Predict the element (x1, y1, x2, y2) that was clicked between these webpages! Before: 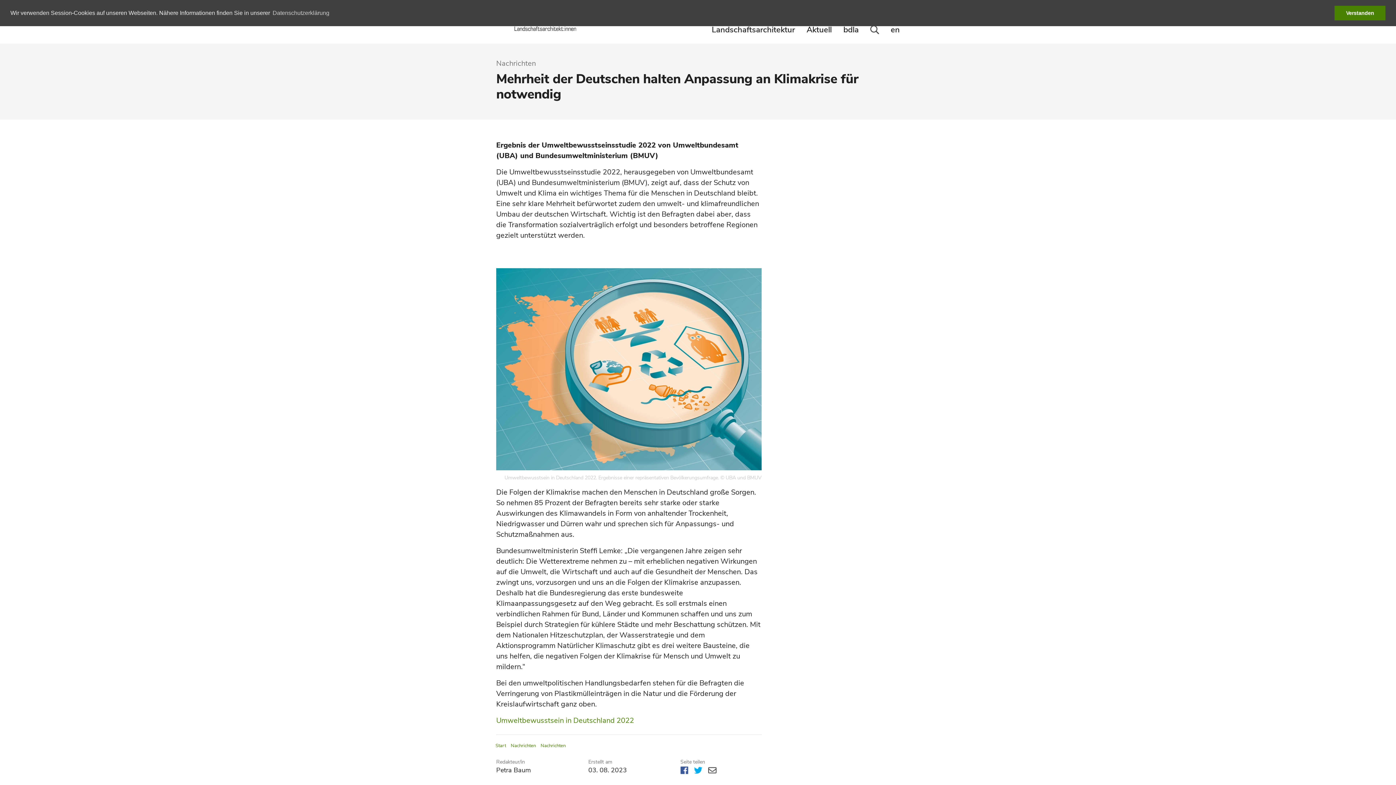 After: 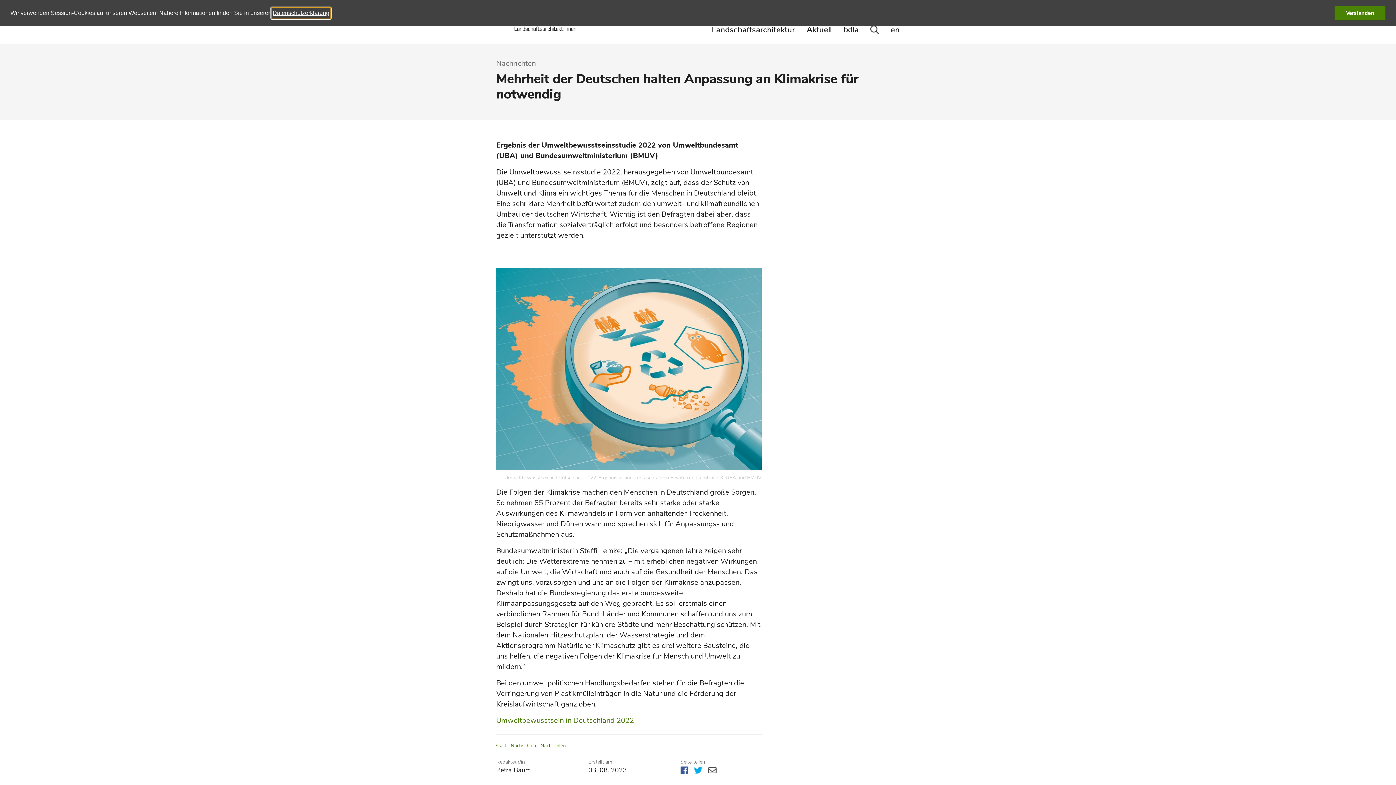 Action: bbox: (271, 7, 330, 18) label: learn more about cookies